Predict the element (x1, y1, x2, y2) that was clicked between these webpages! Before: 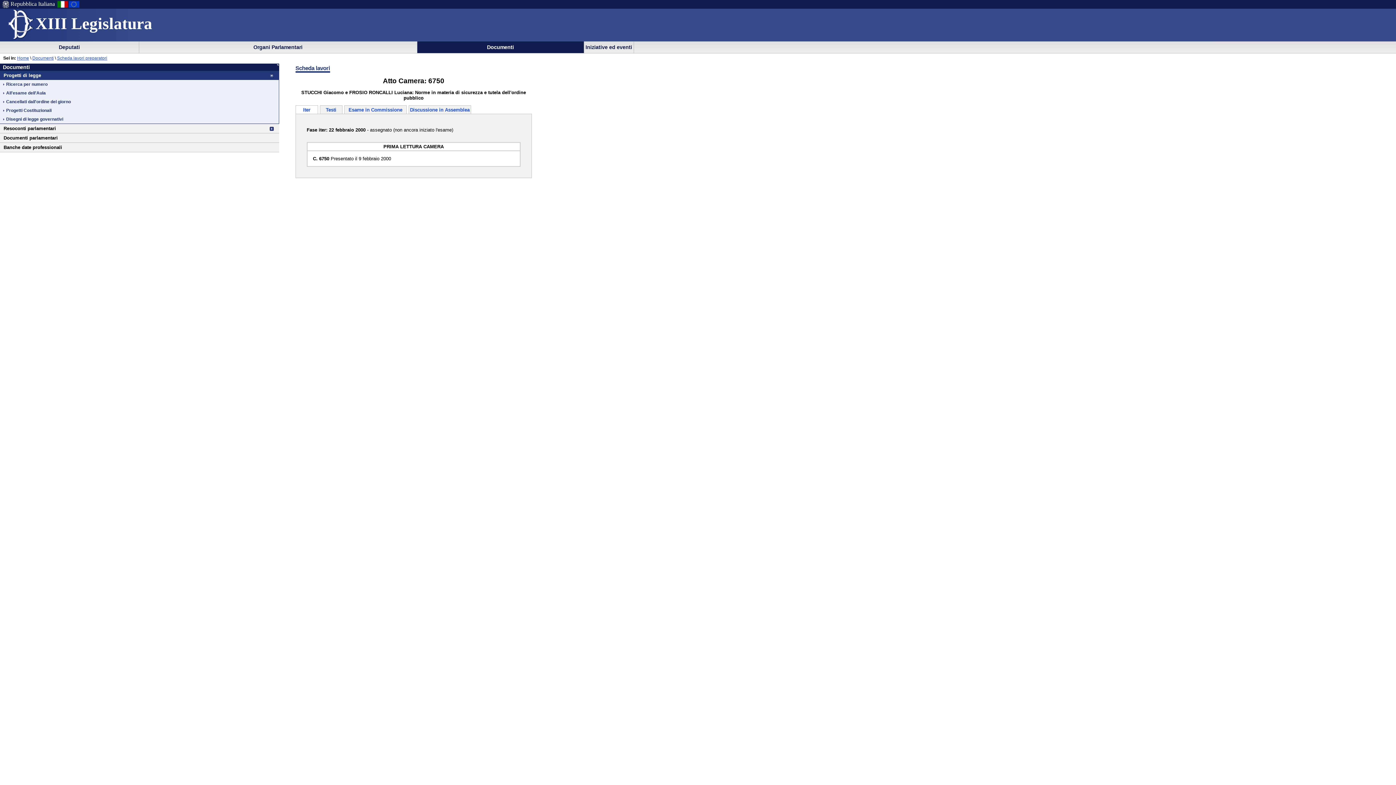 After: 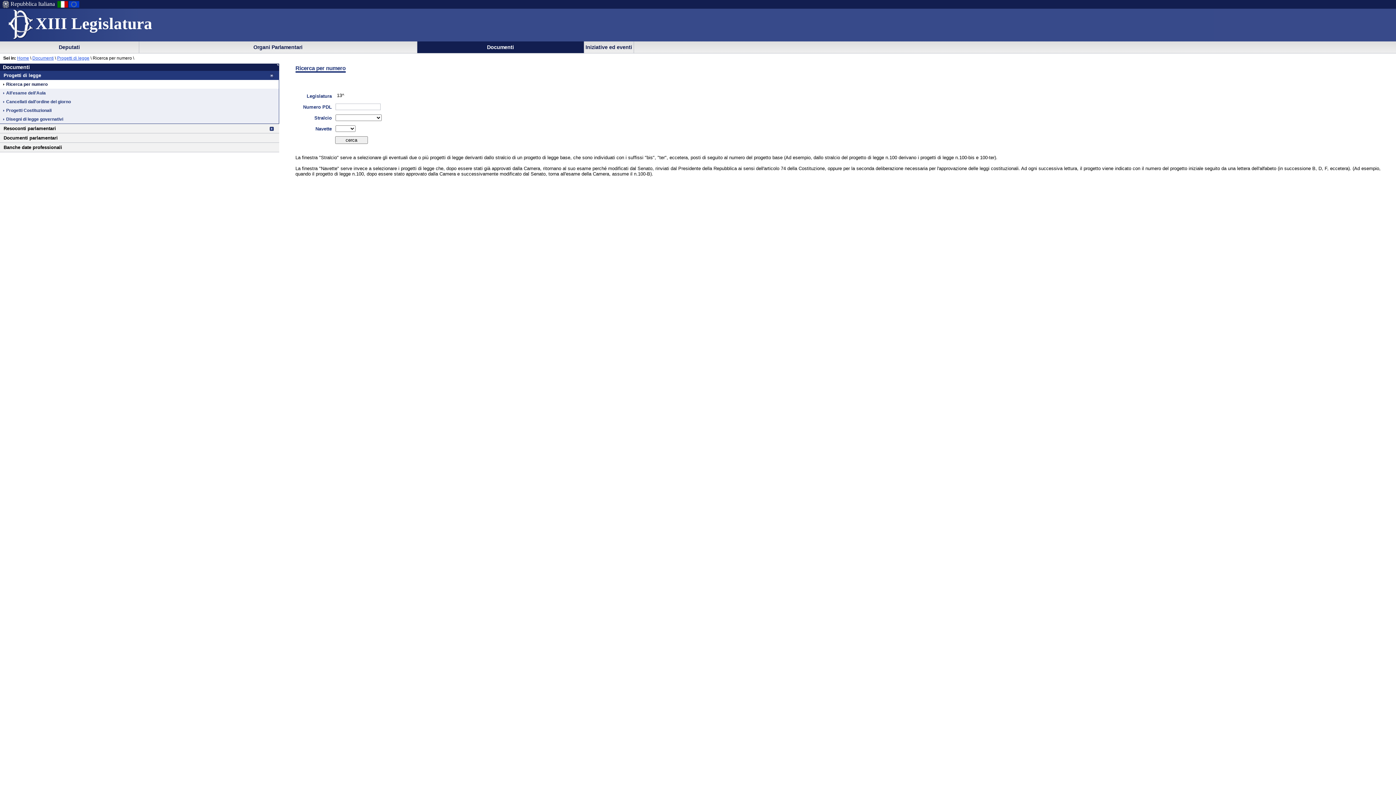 Action: label: Progetti di legge bbox: (3, 72, 270, 80)